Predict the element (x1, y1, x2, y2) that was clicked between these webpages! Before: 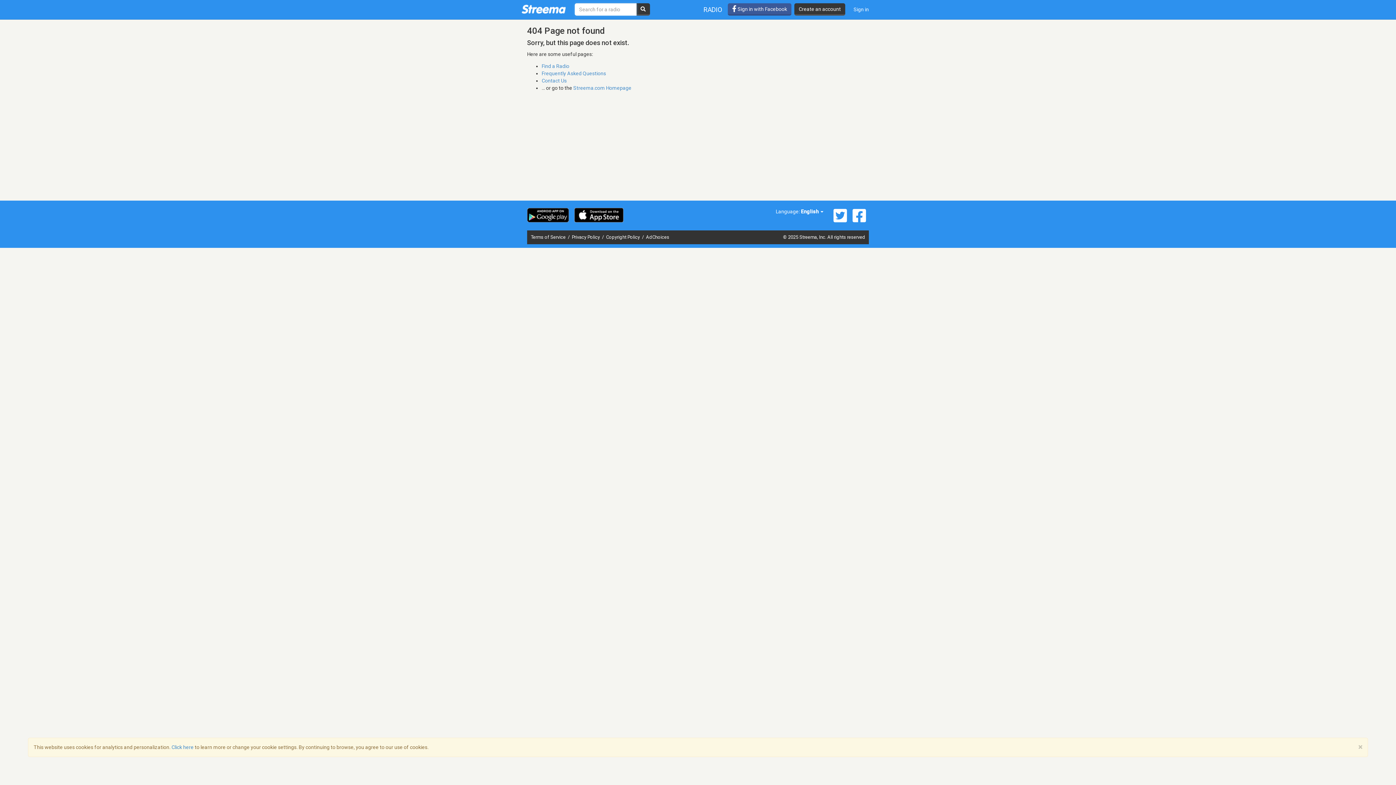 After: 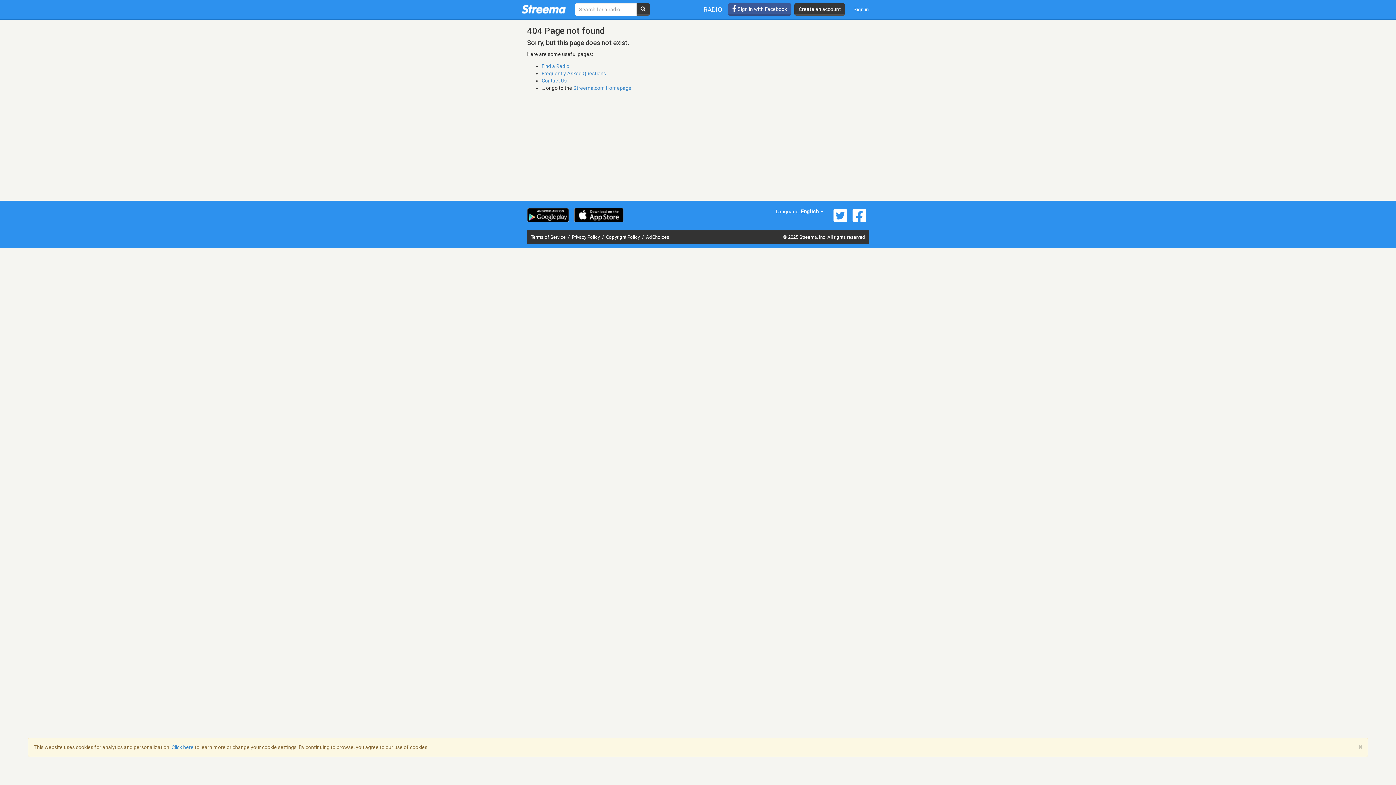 Action: bbox: (830, 208, 850, 223)